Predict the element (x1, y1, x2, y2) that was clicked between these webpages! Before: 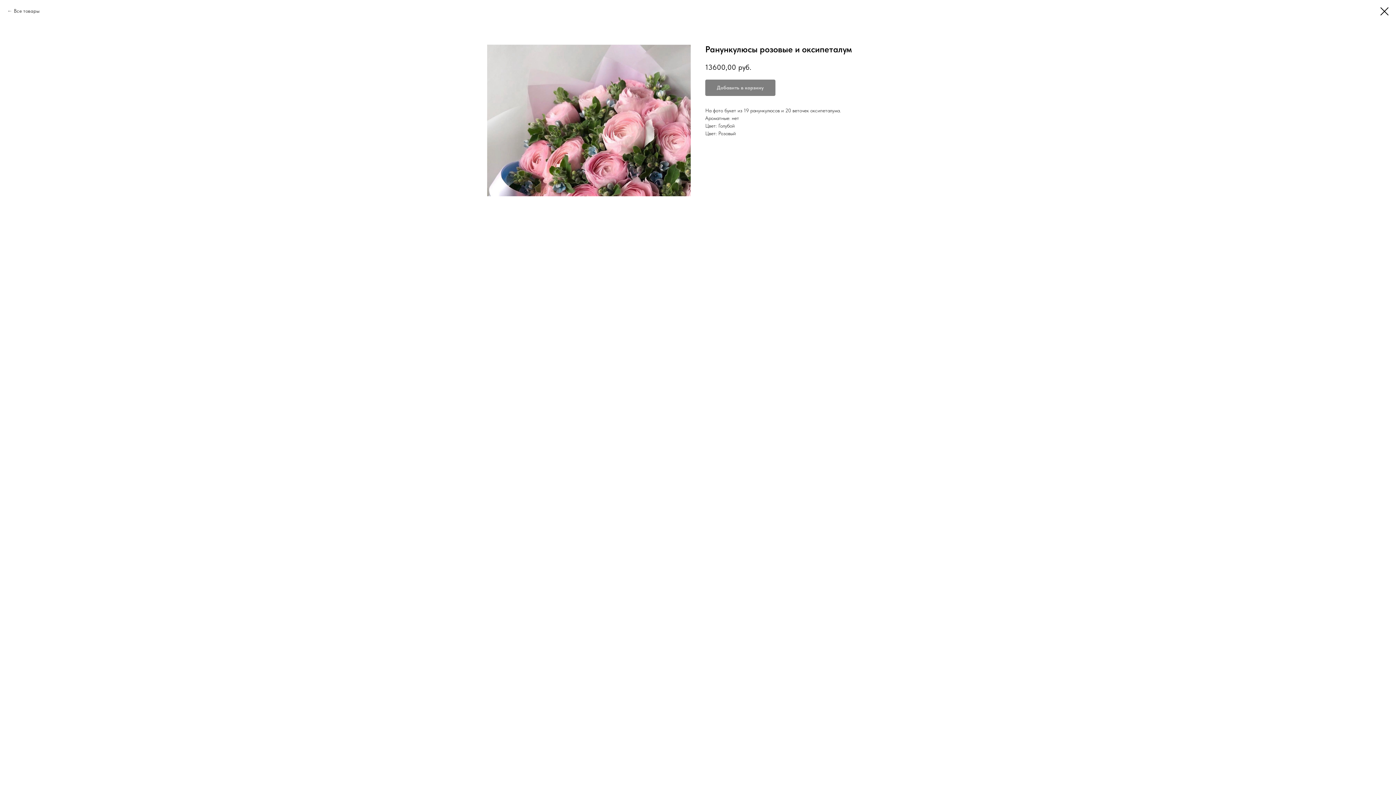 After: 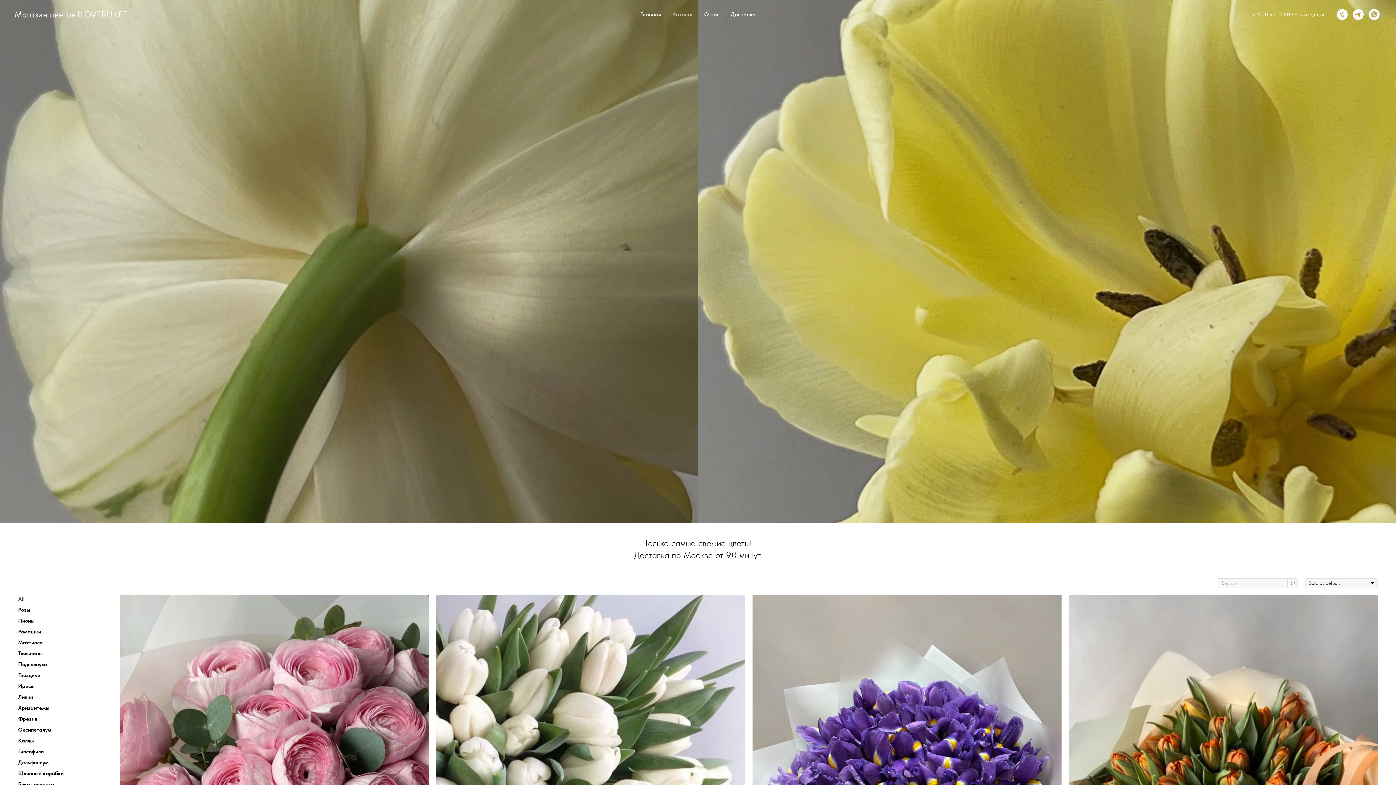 Action: bbox: (1380, 7, 1389, 15)